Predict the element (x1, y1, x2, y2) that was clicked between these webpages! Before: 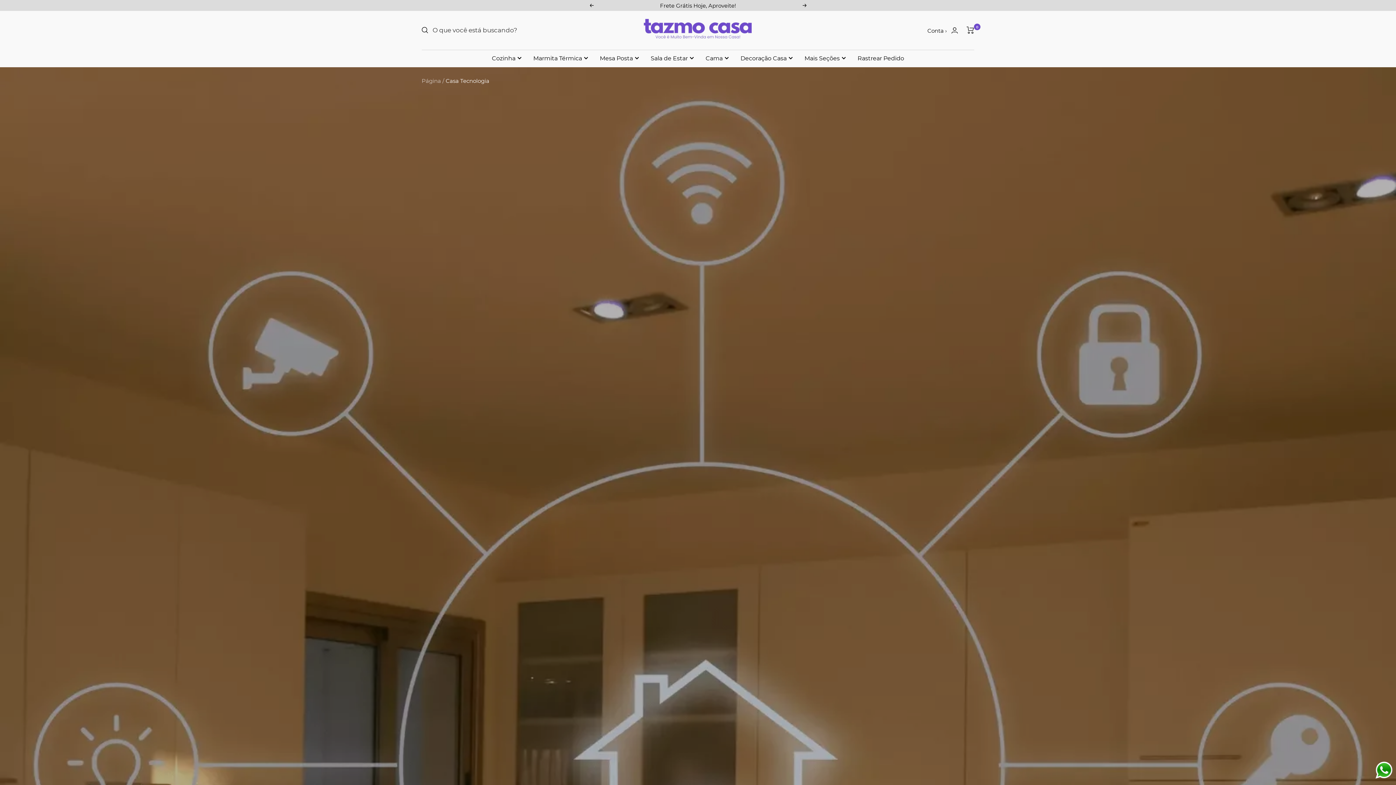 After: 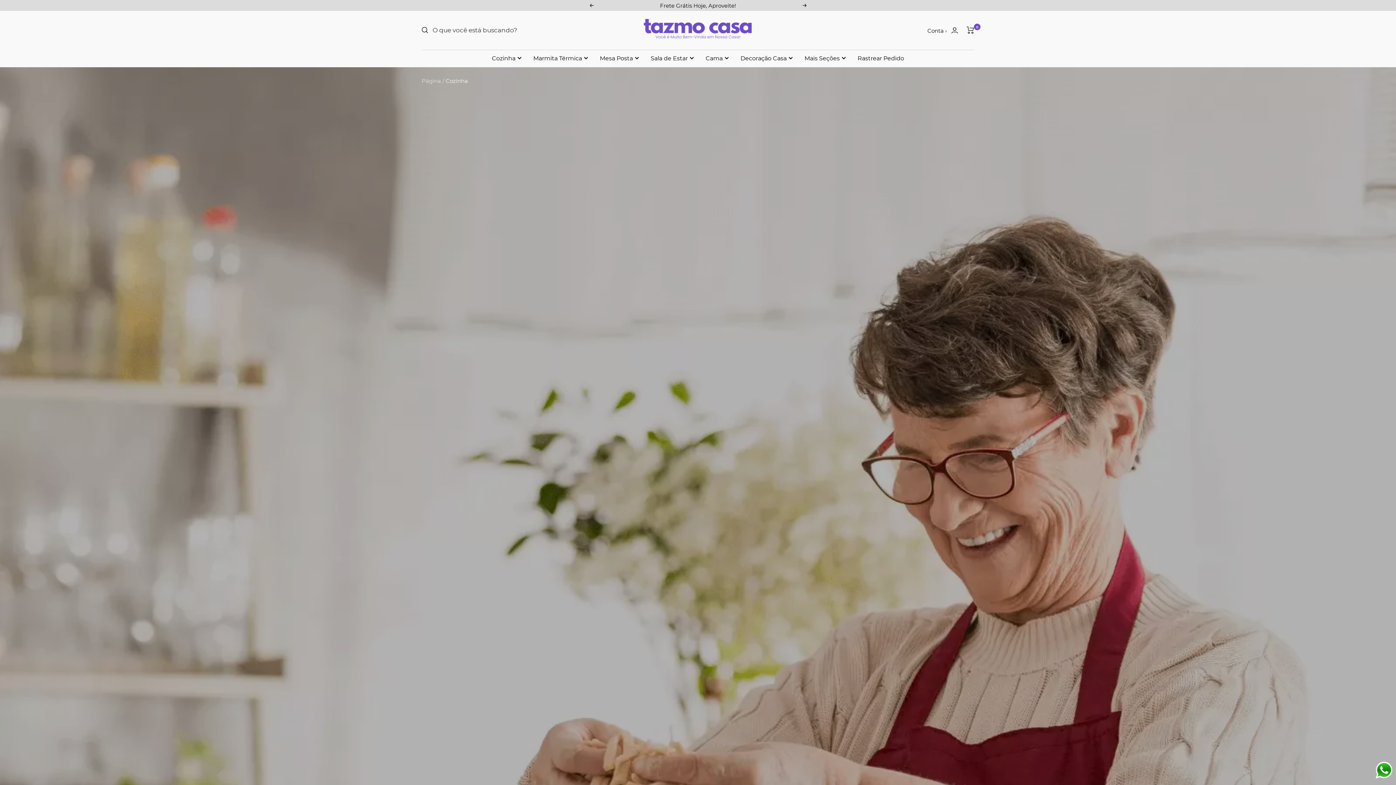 Action: label: Cozinha bbox: (492, 53, 521, 63)